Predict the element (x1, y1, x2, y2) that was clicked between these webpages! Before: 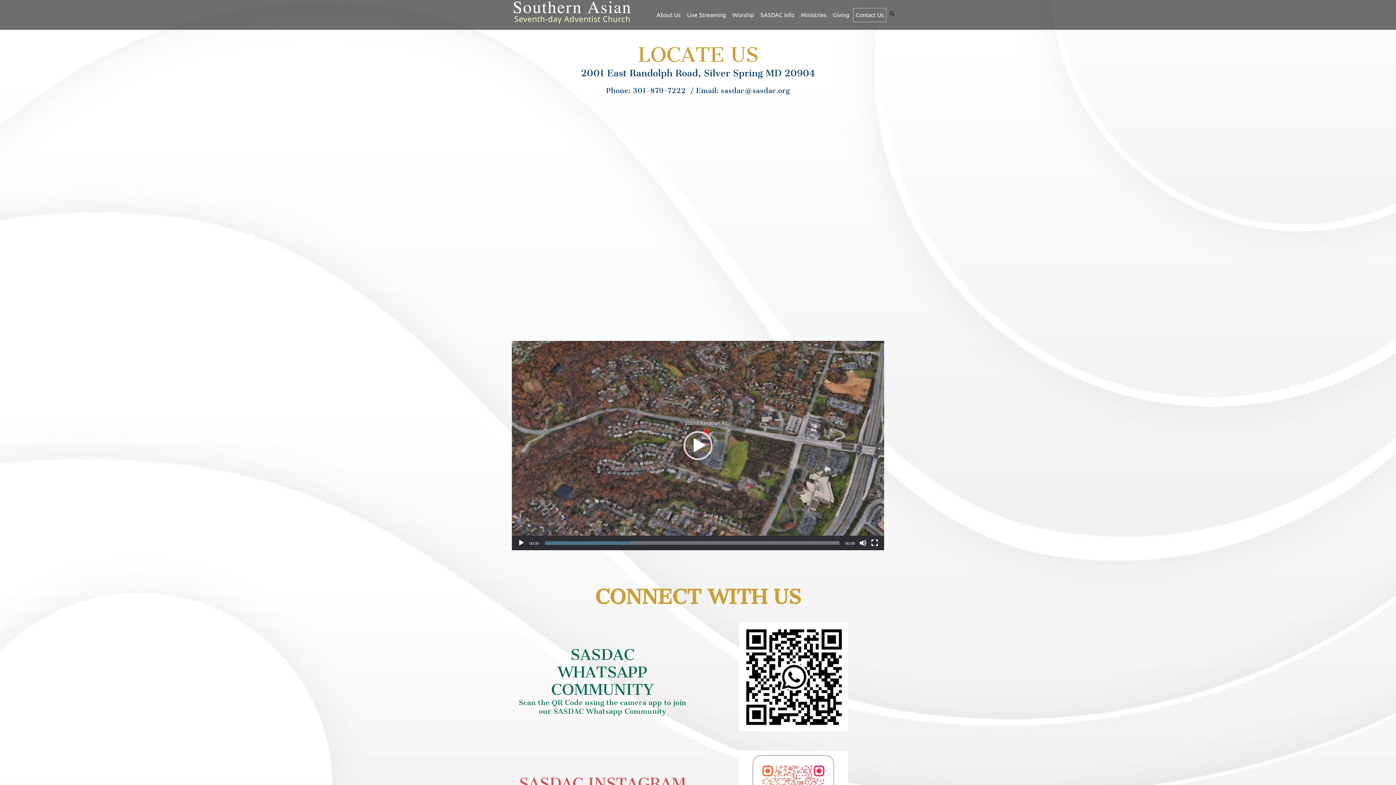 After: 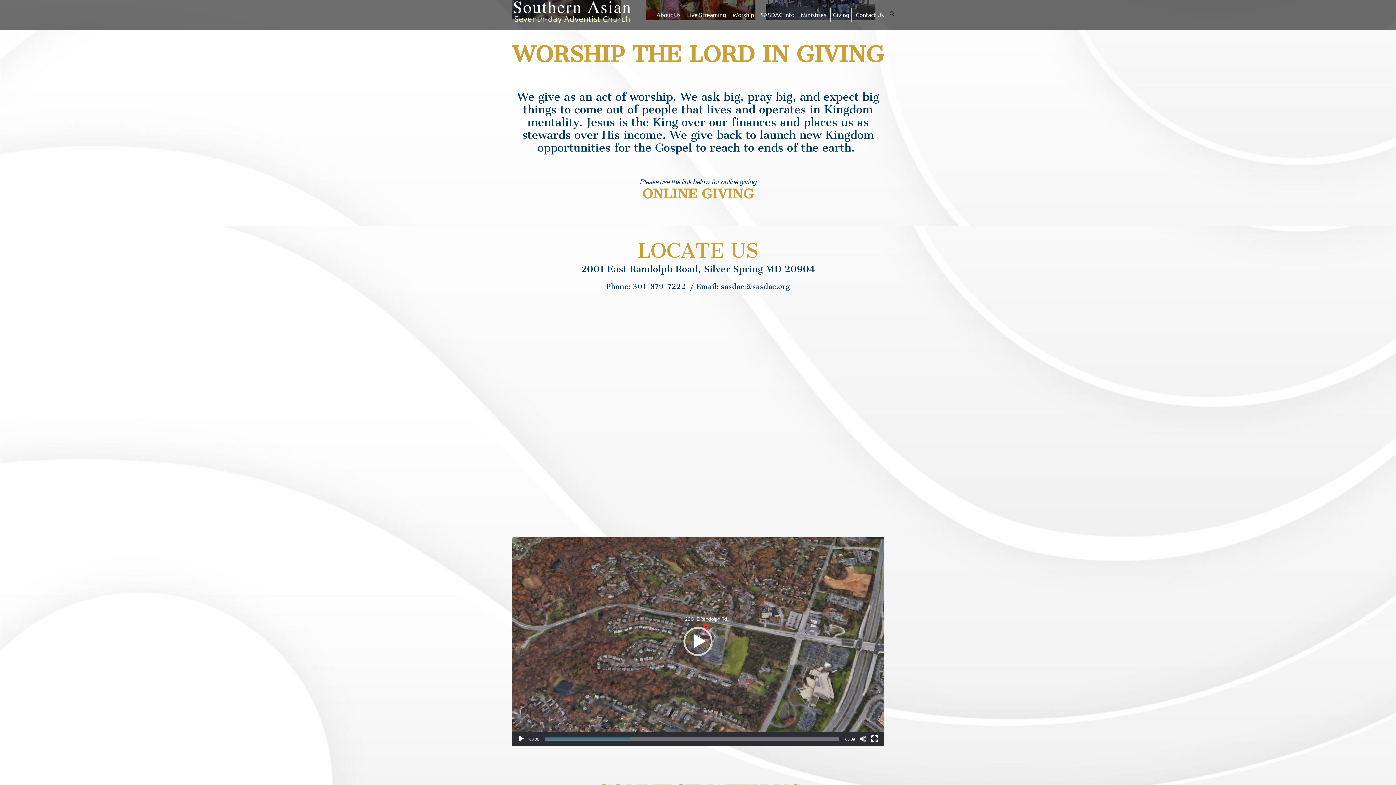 Action: bbox: (830, 11, 851, 23) label: Giving